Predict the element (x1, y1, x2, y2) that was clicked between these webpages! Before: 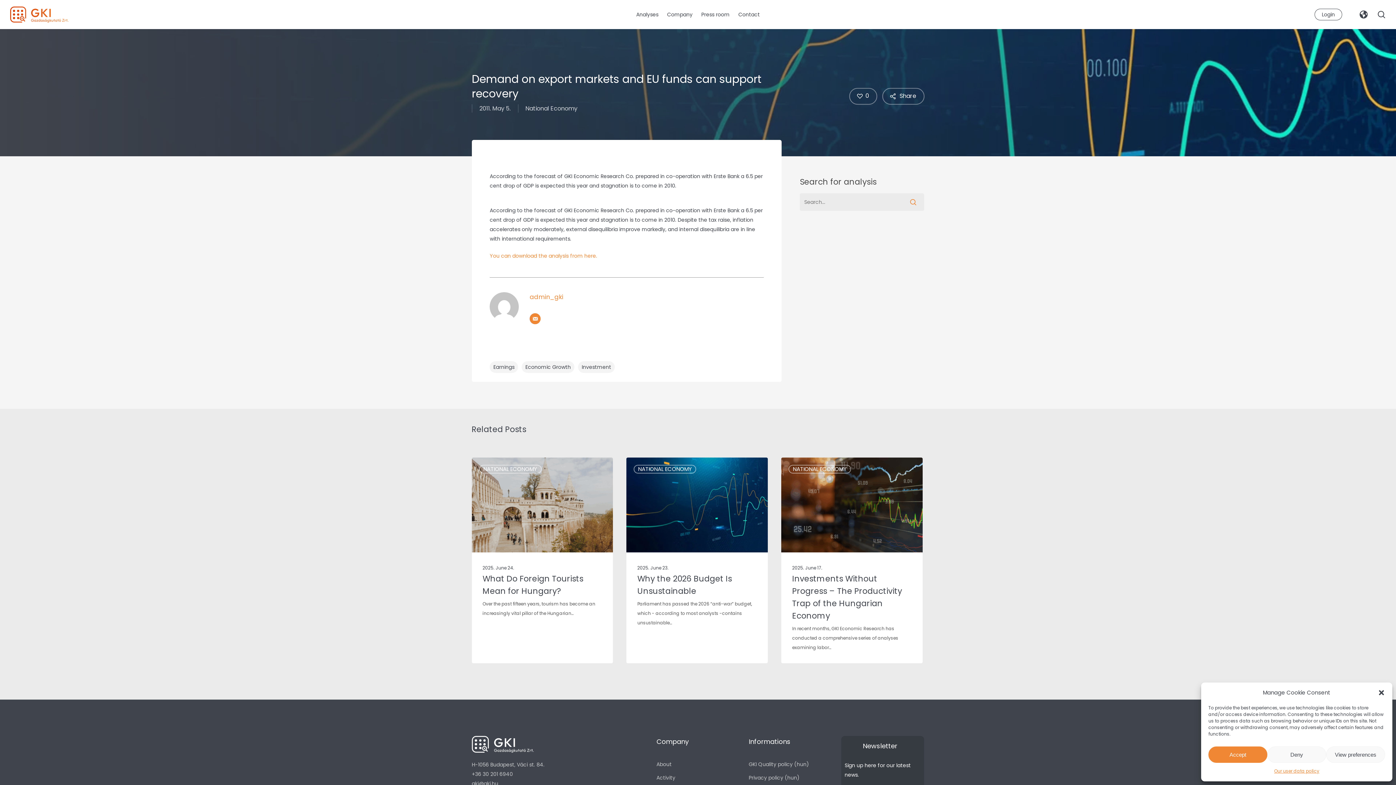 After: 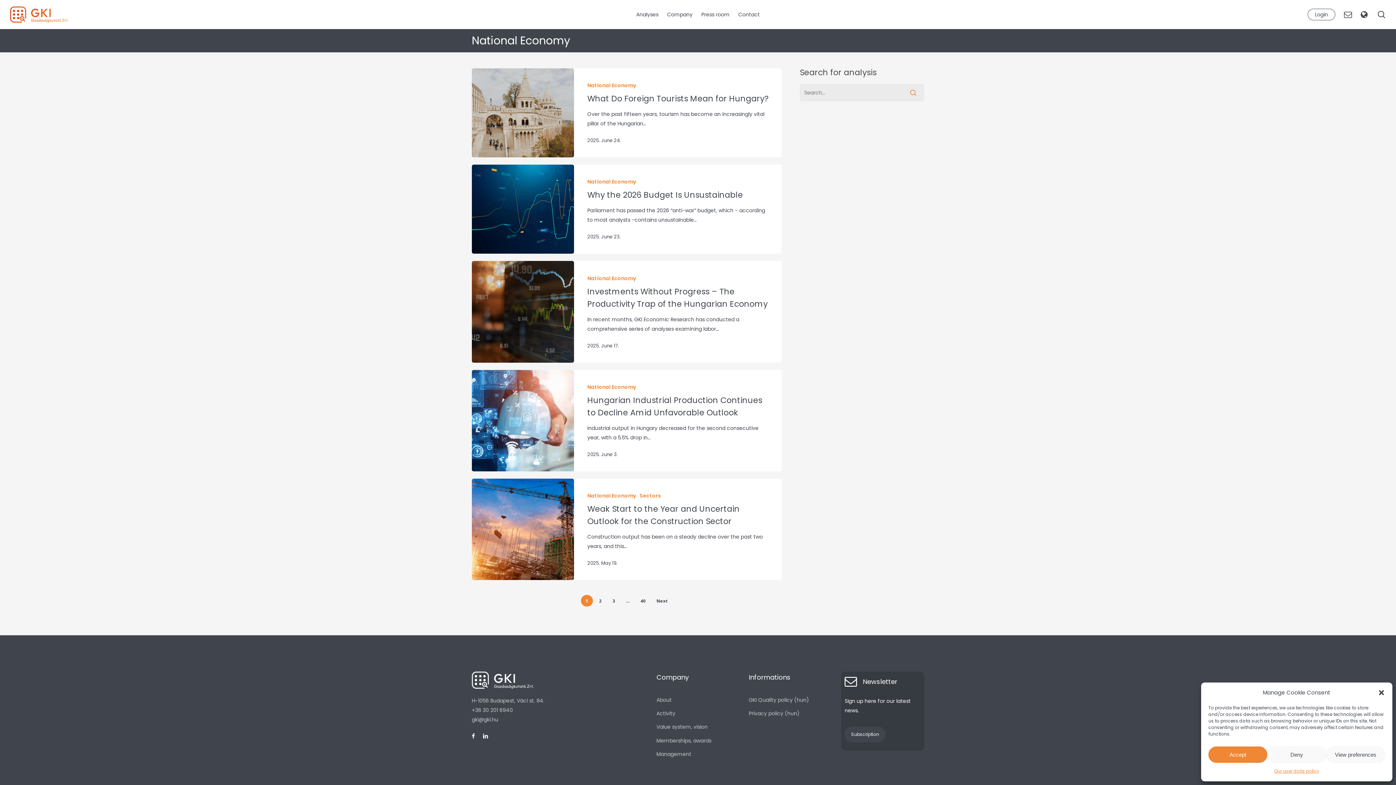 Action: label: NATIONAL ECONOMY bbox: (633, 465, 696, 473)